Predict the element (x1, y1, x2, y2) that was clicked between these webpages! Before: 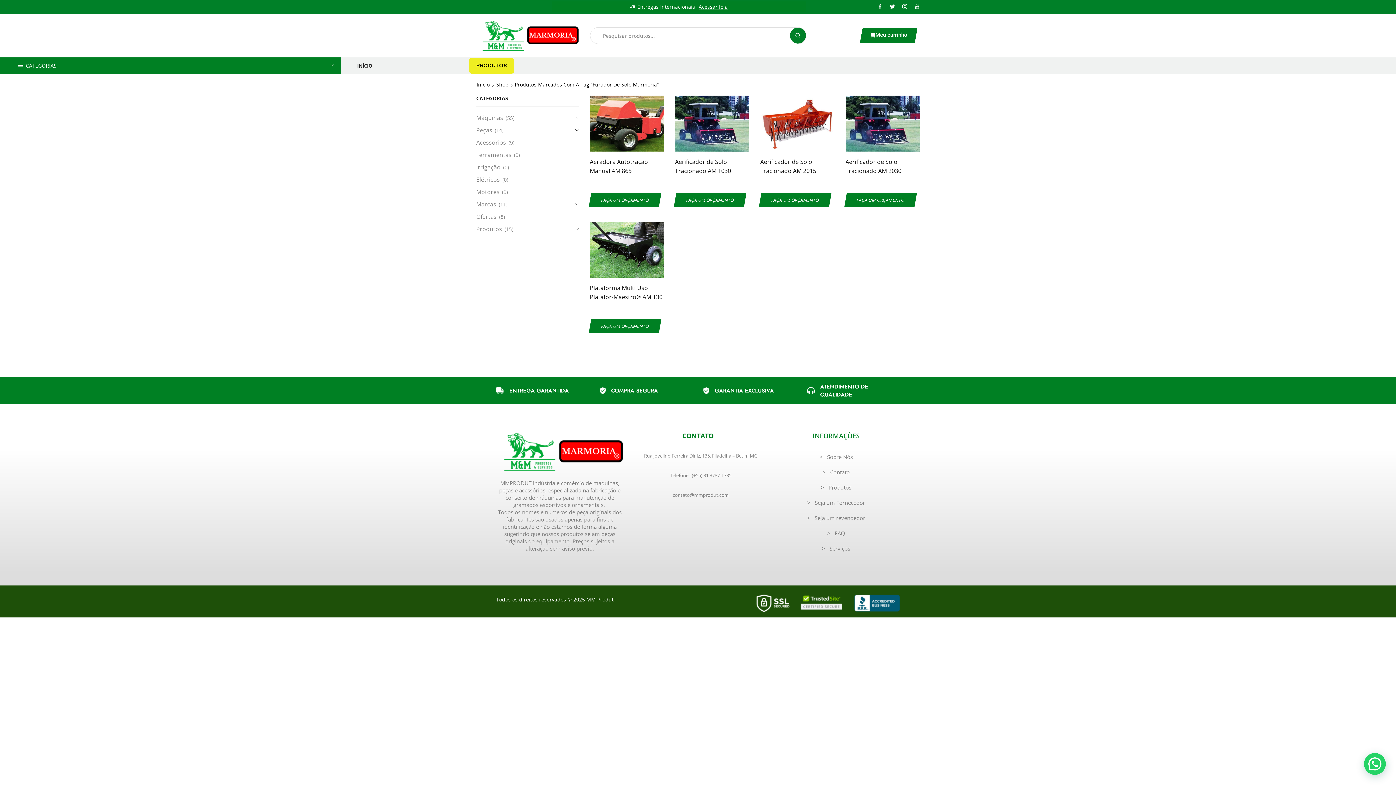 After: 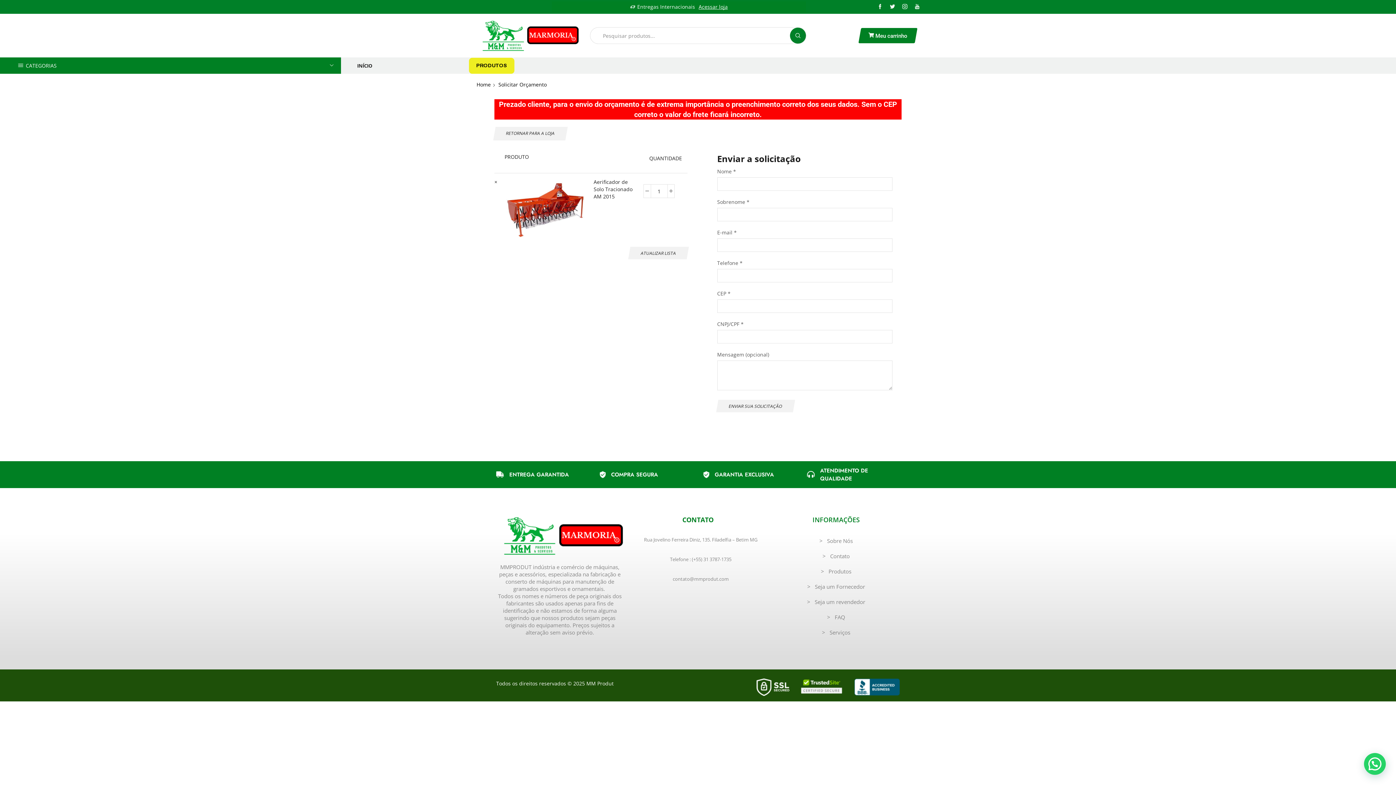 Action: bbox: (759, 192, 831, 206) label: FAÇA UM ORÇAMENTO